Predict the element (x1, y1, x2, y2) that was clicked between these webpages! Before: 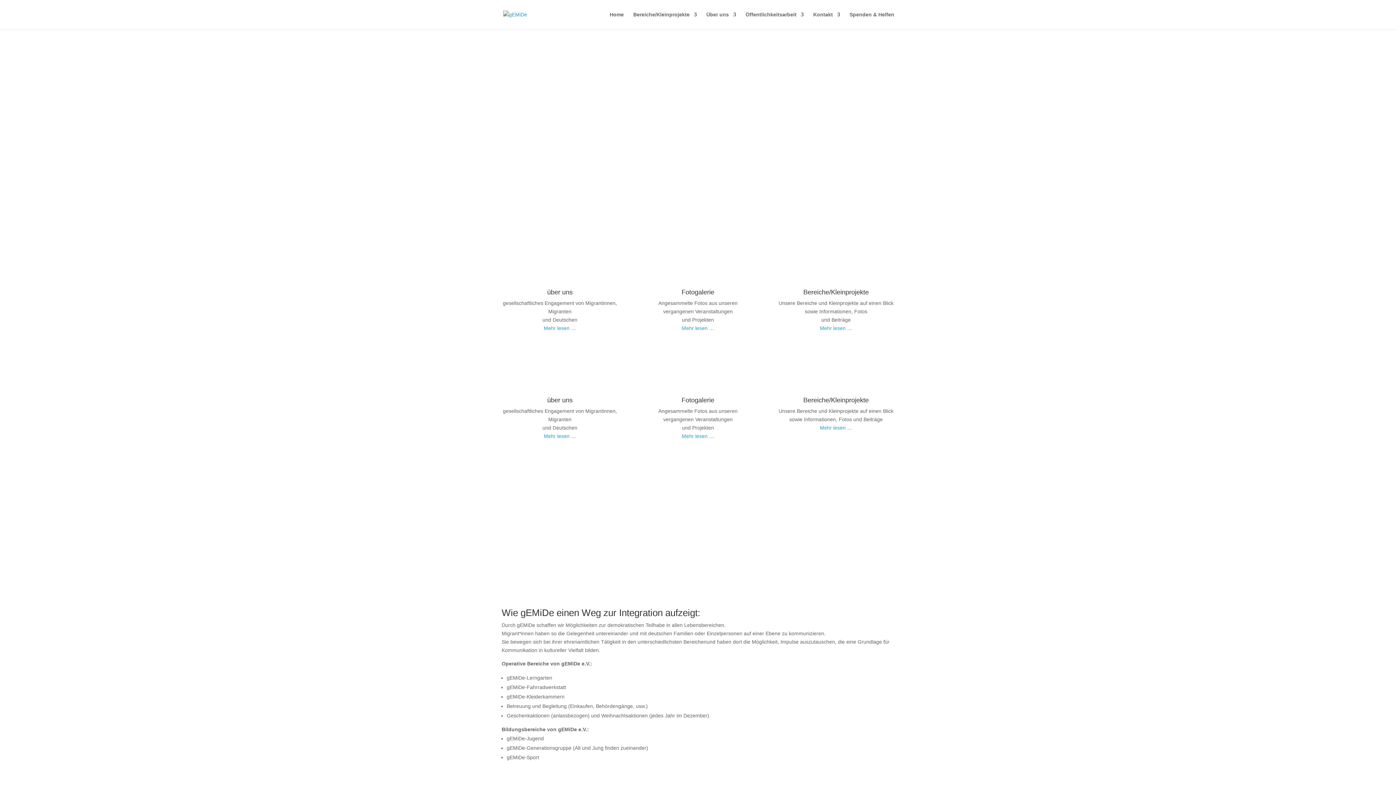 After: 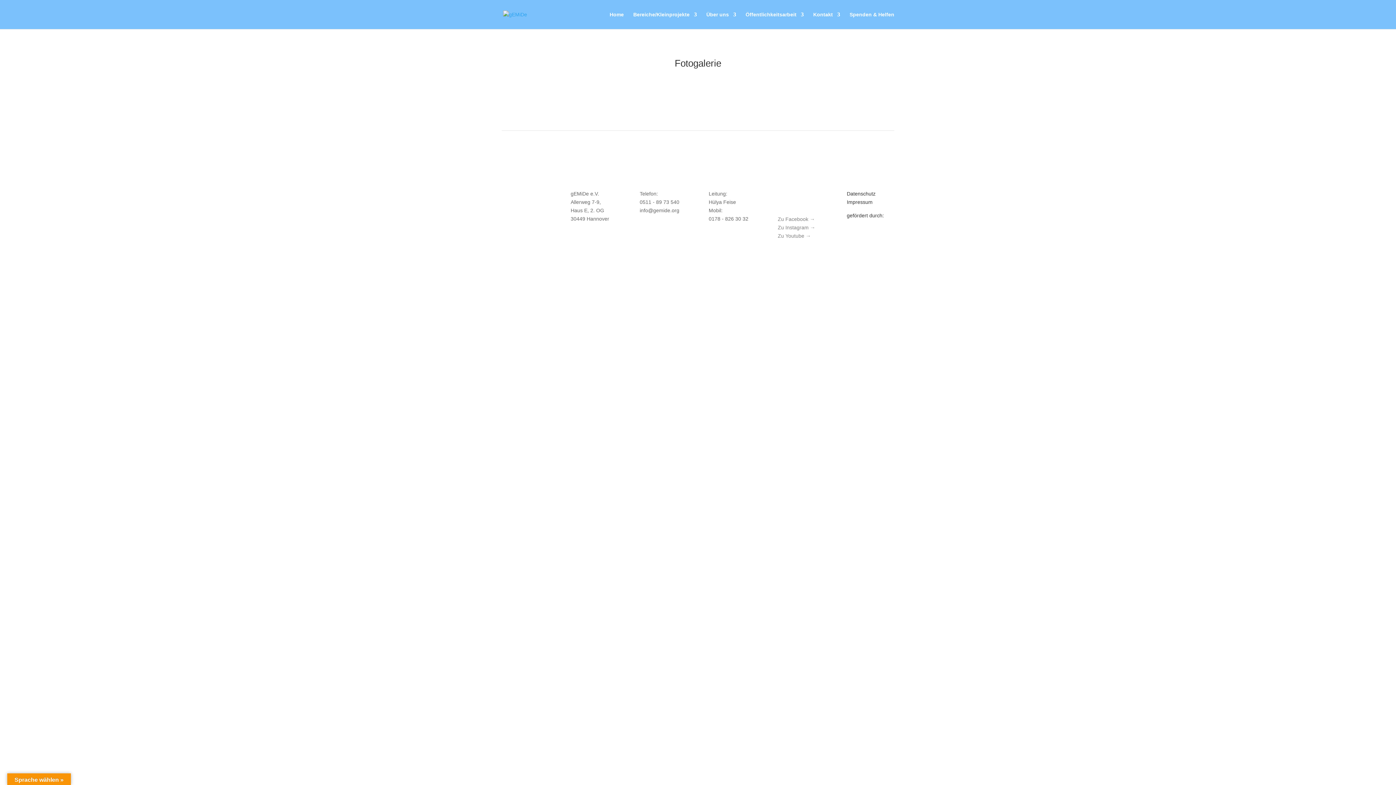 Action: label: Fotogalerie bbox: (681, 288, 714, 296)